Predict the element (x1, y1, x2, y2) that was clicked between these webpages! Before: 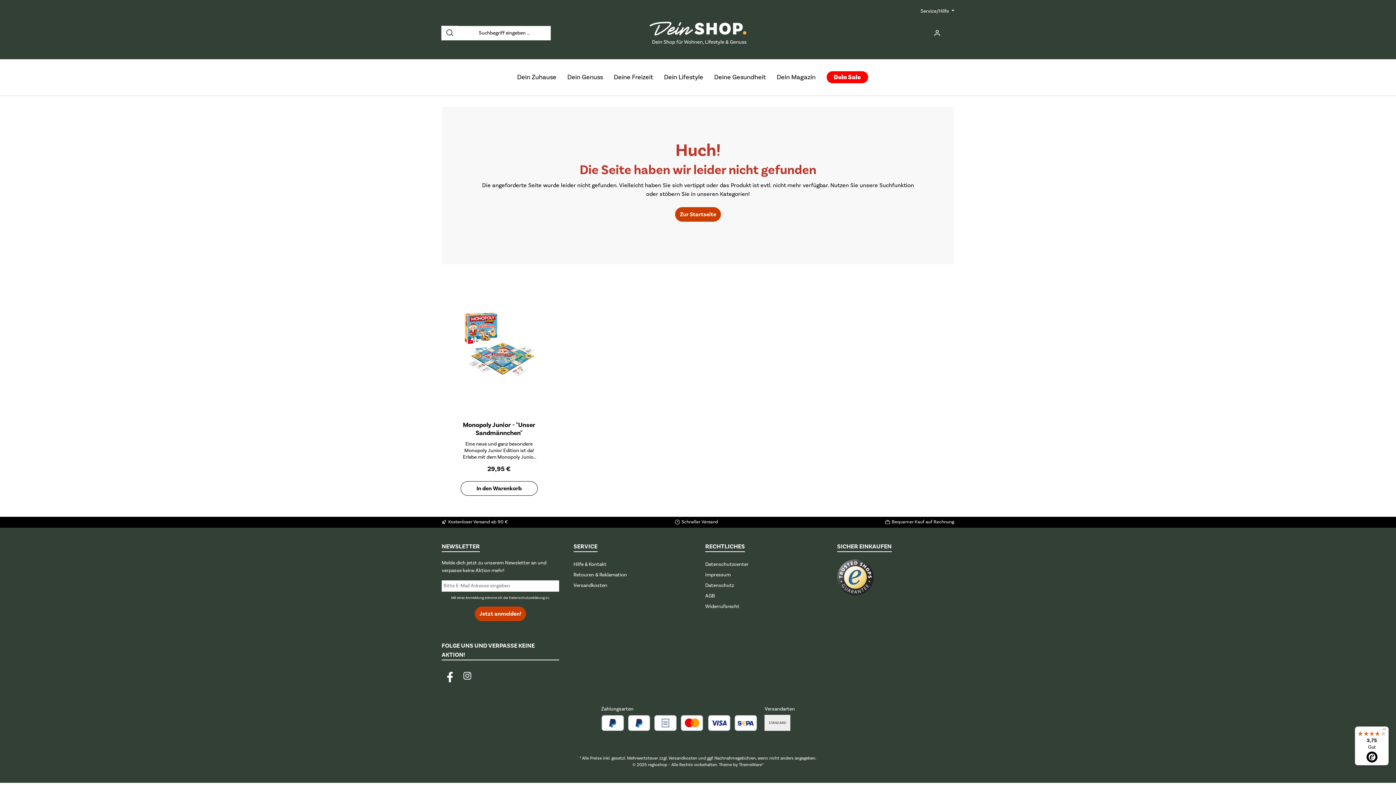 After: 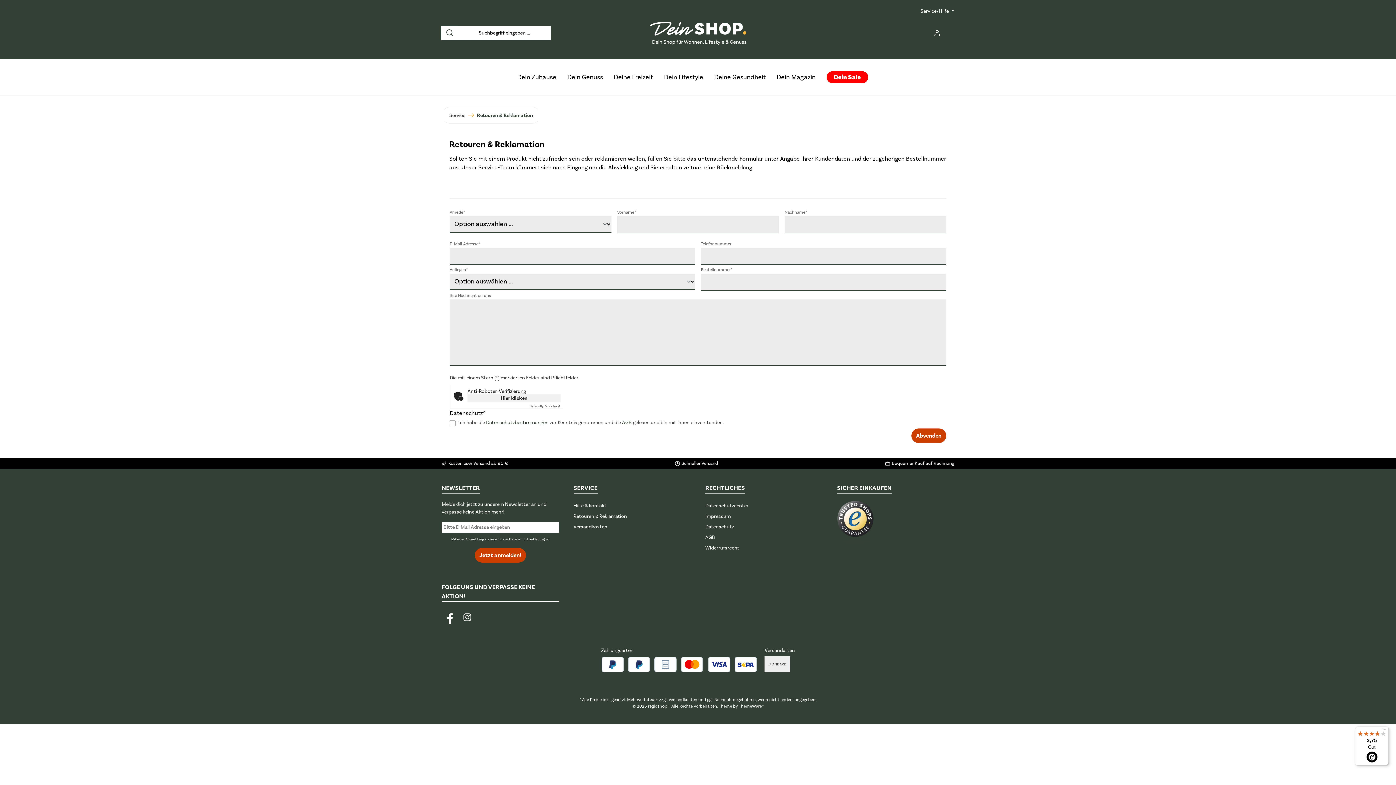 Action: bbox: (573, 571, 627, 578) label: Retouren & Reklamation